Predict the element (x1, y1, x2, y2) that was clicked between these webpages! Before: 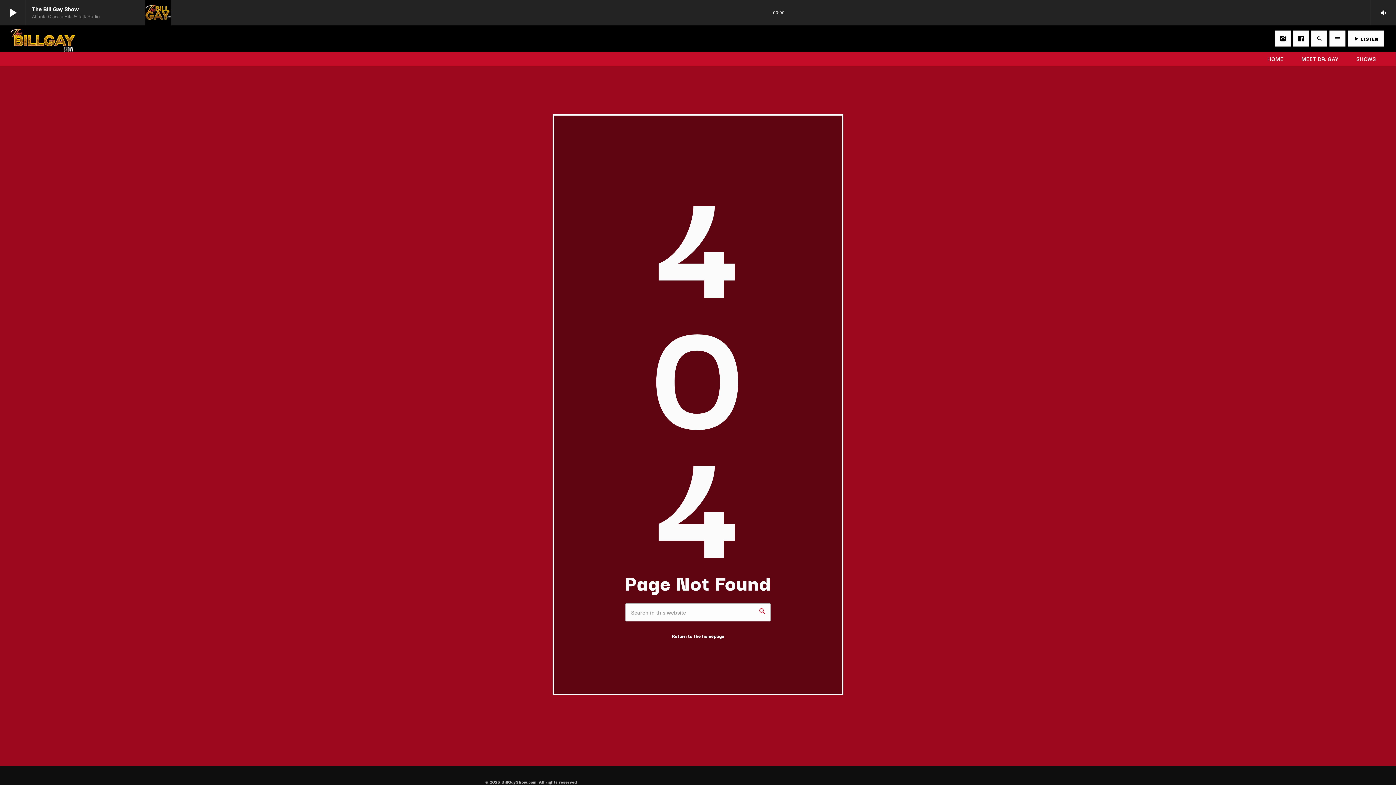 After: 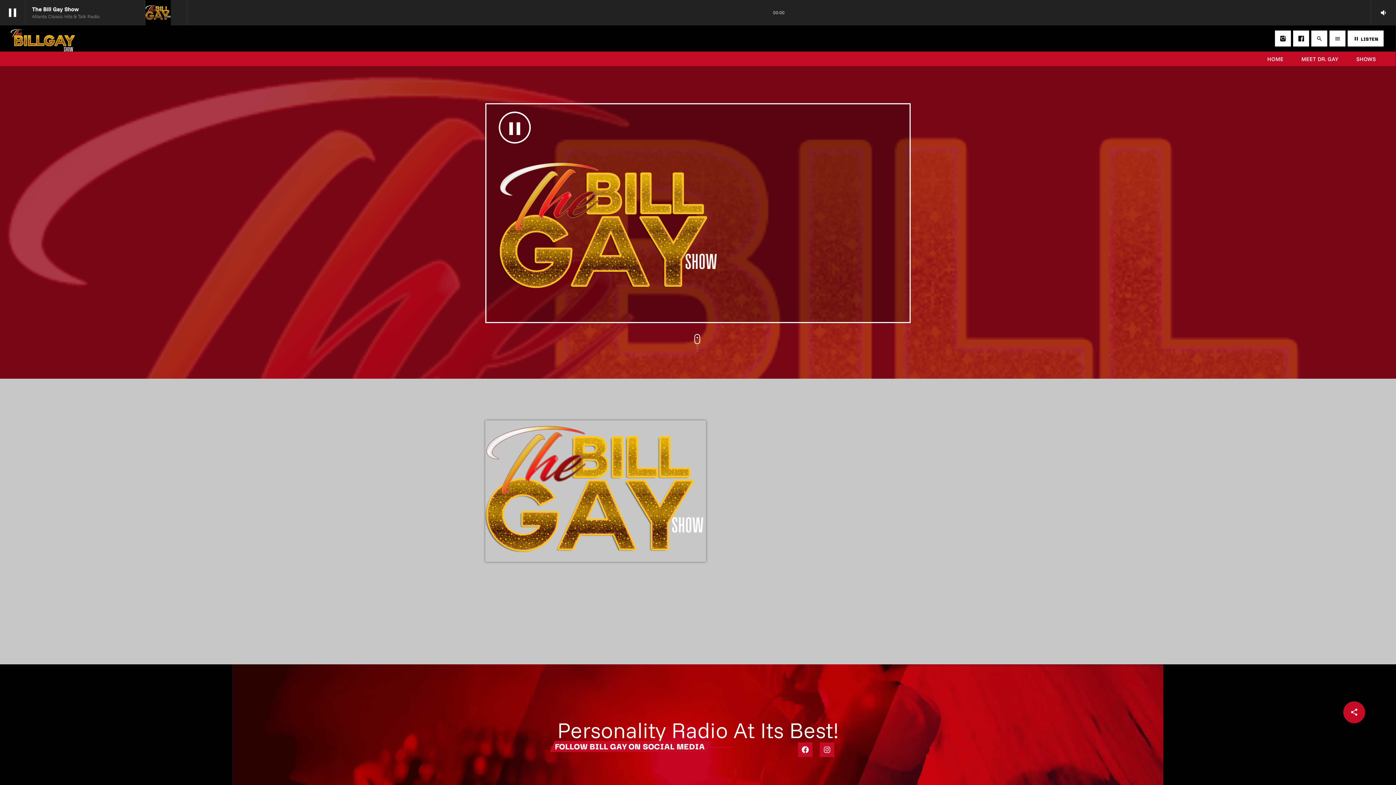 Action: bbox: (145, 0, 170, 25)